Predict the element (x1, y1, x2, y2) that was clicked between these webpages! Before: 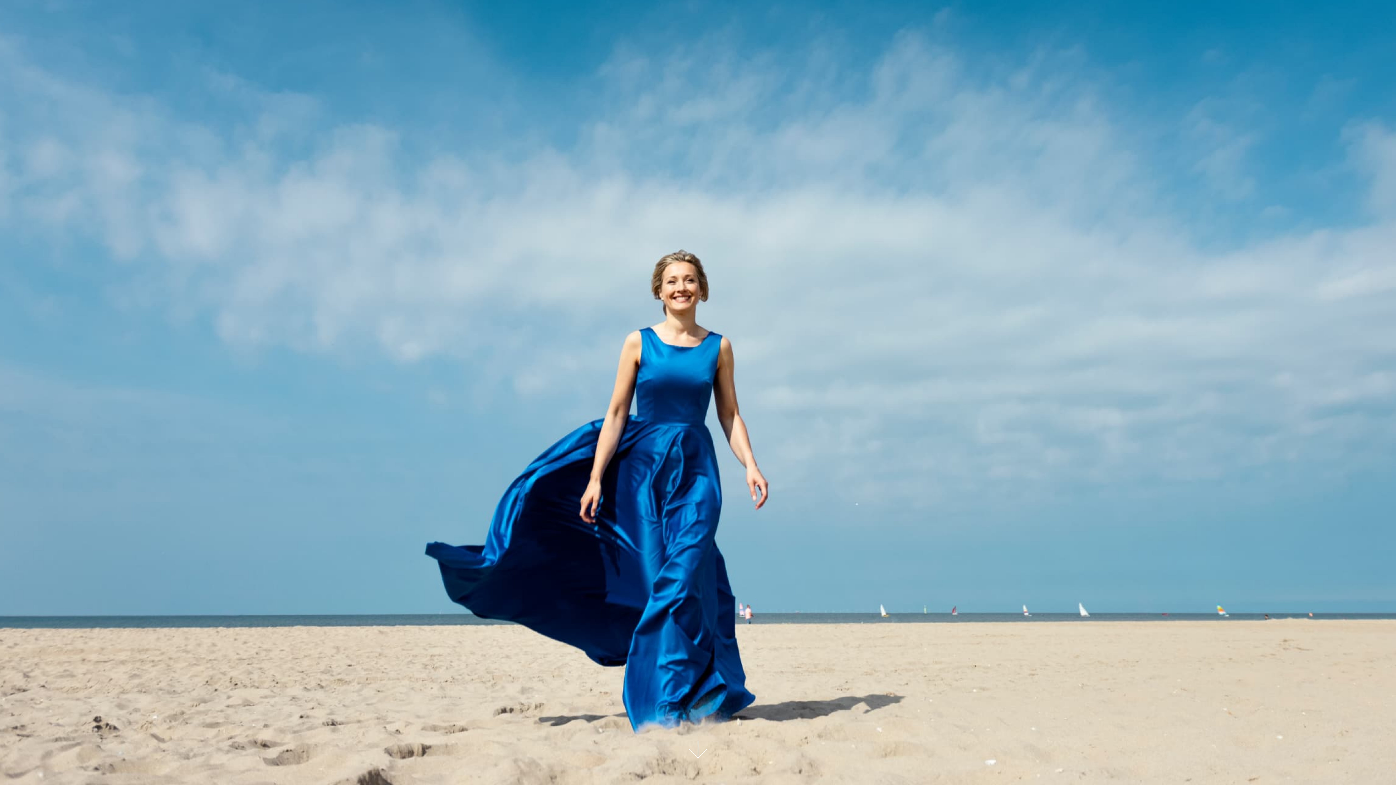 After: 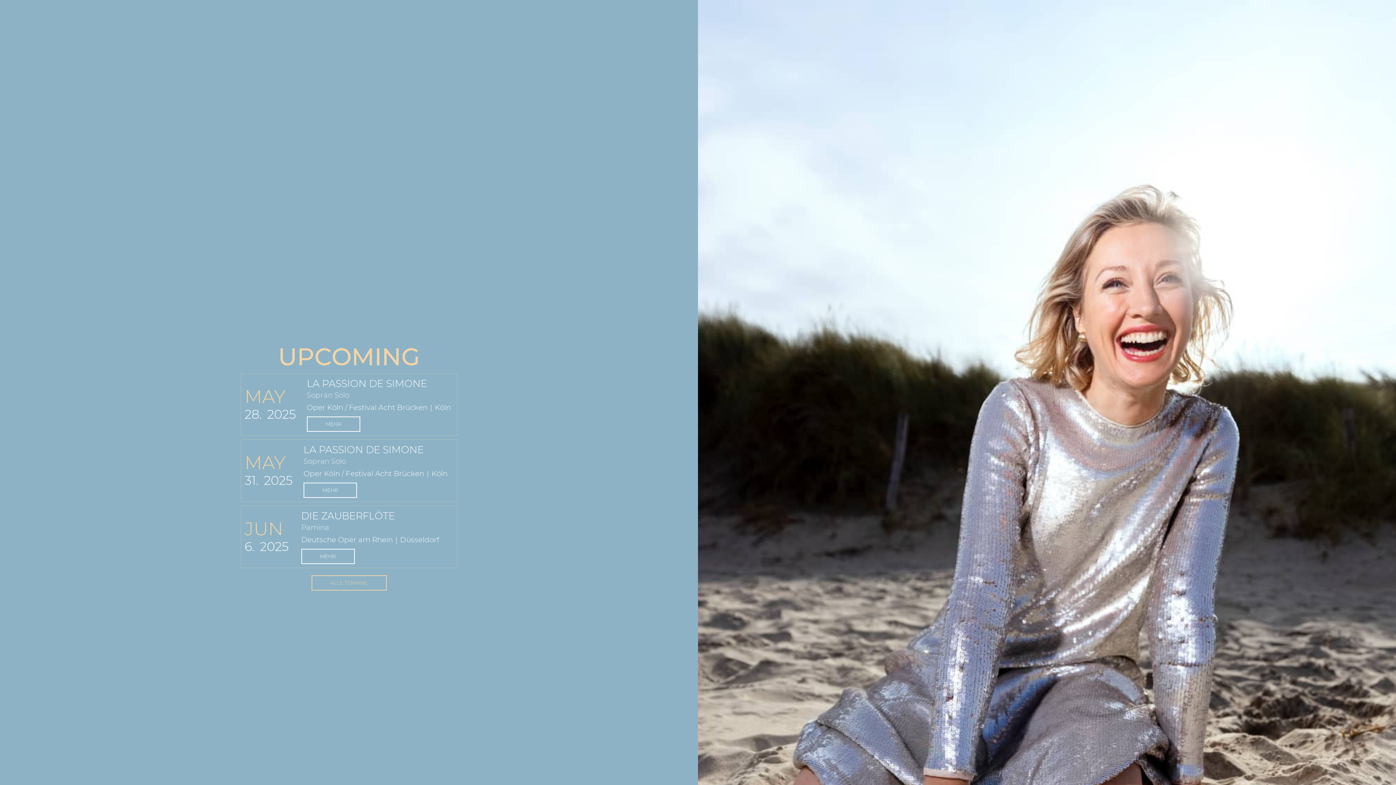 Action: bbox: (683, 735, 712, 764)